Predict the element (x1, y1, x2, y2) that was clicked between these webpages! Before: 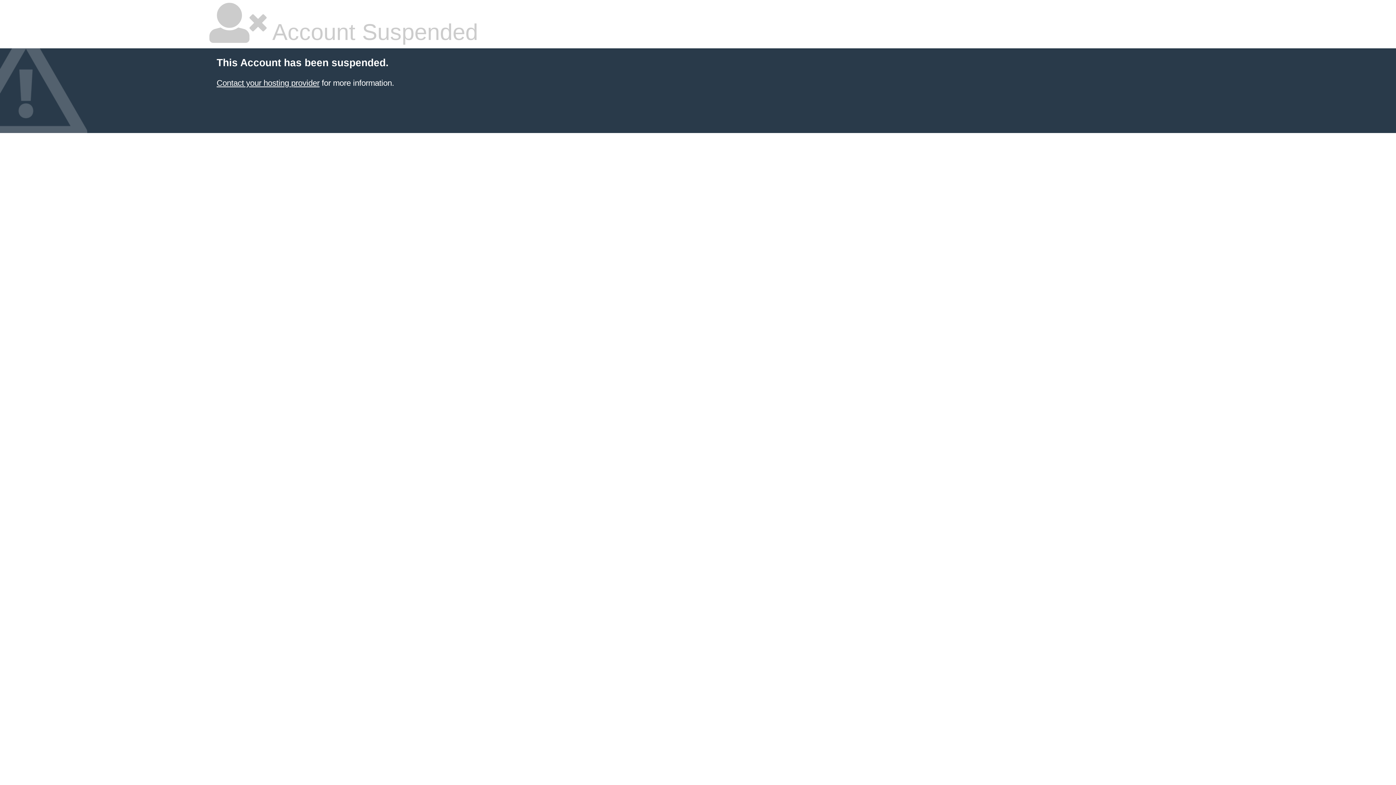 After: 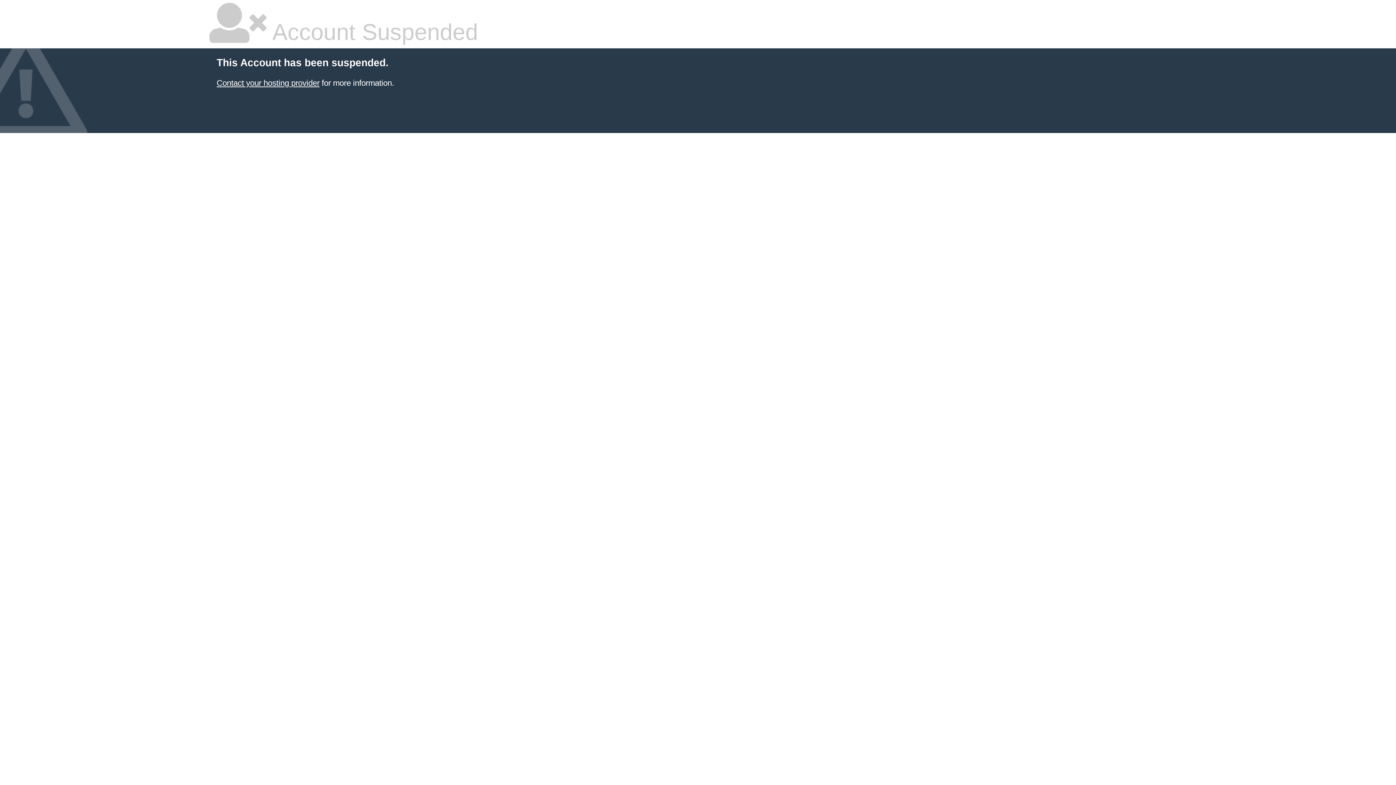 Action: label: Contact your hosting provider bbox: (216, 78, 319, 87)